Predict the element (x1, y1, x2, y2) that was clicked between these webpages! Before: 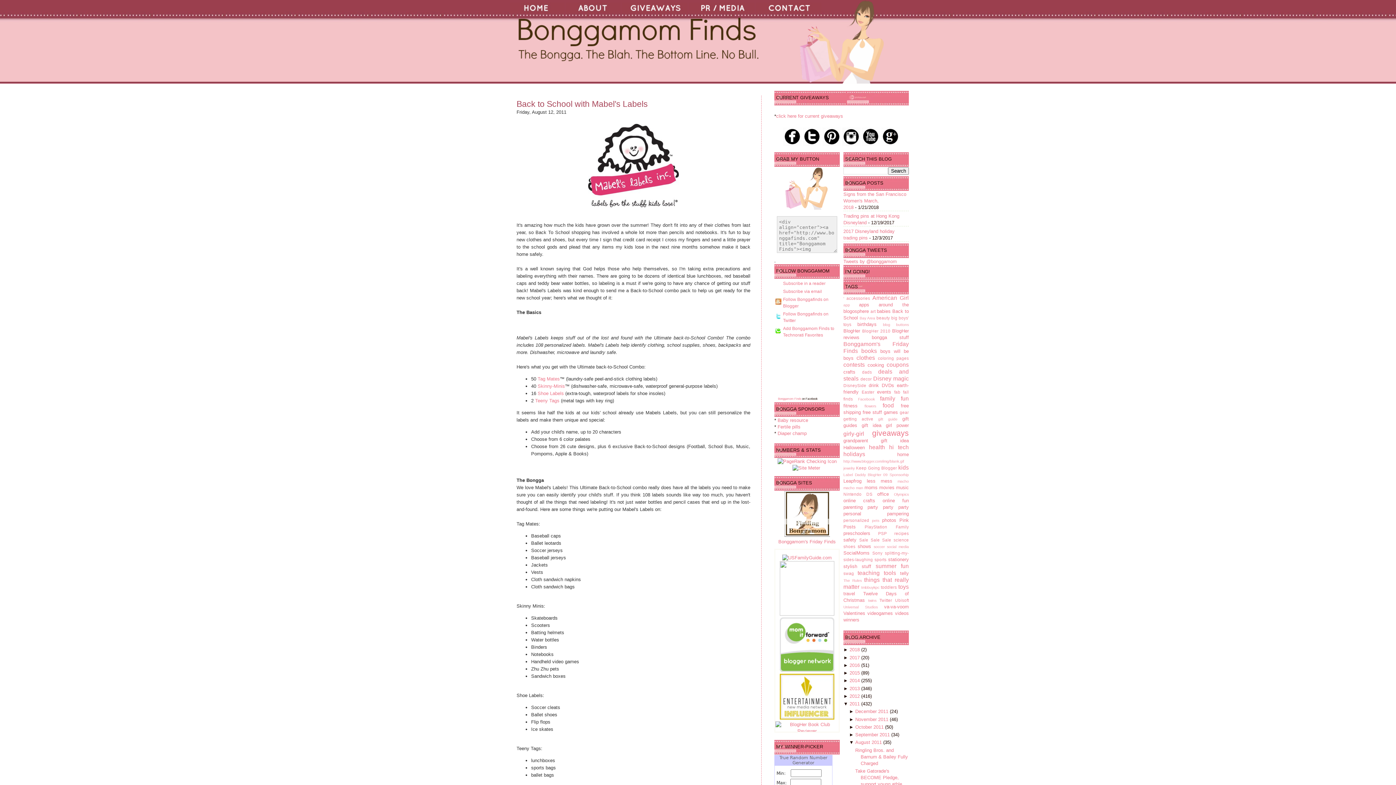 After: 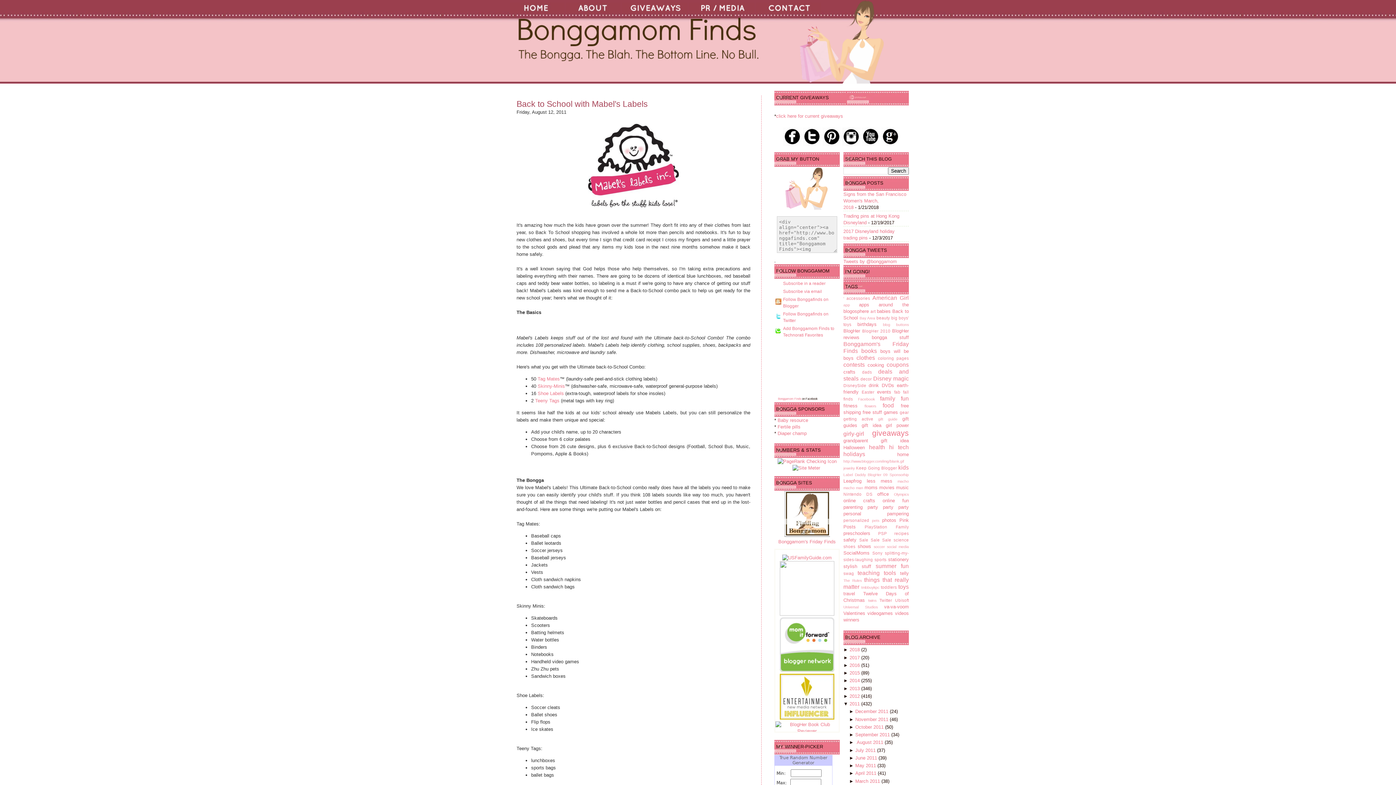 Action: bbox: (849, 740, 855, 745) label: ▼ 